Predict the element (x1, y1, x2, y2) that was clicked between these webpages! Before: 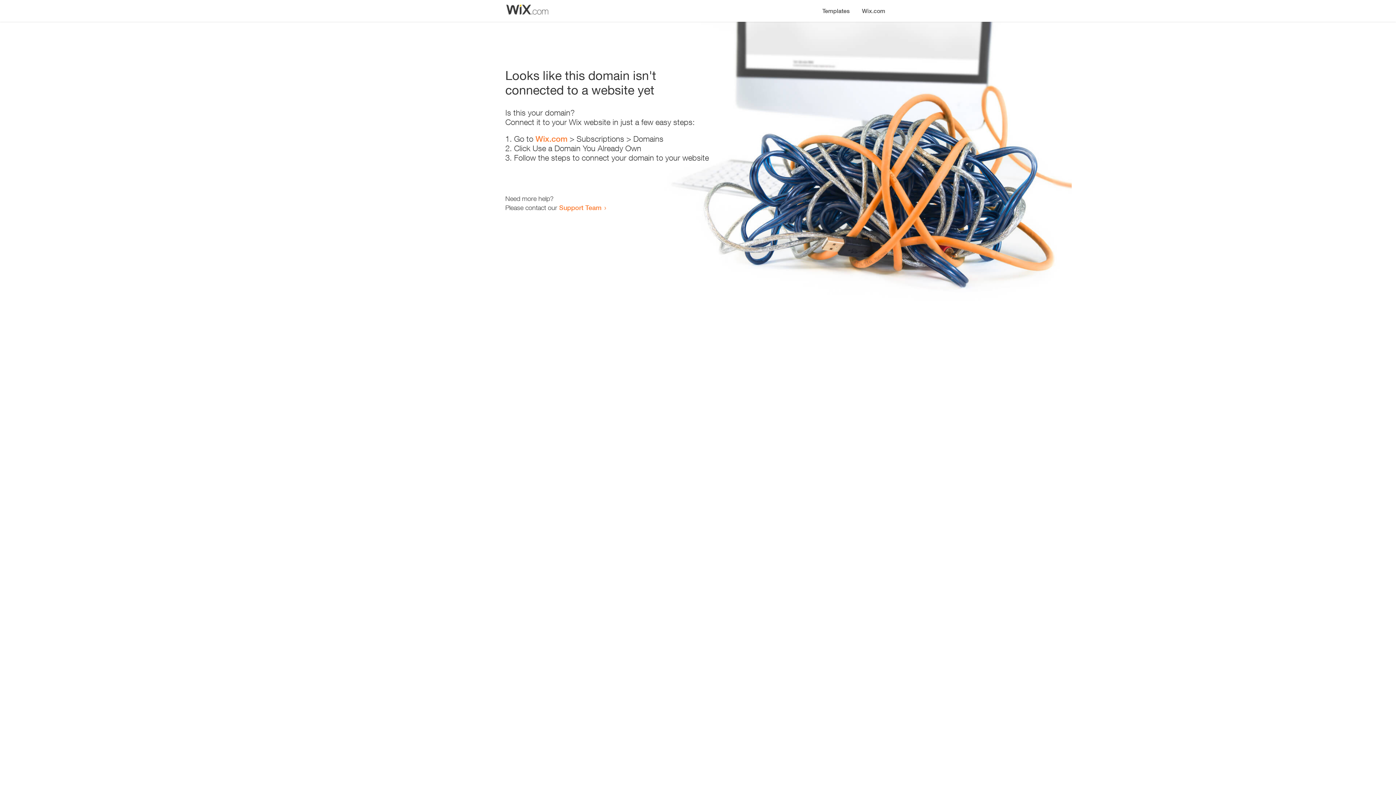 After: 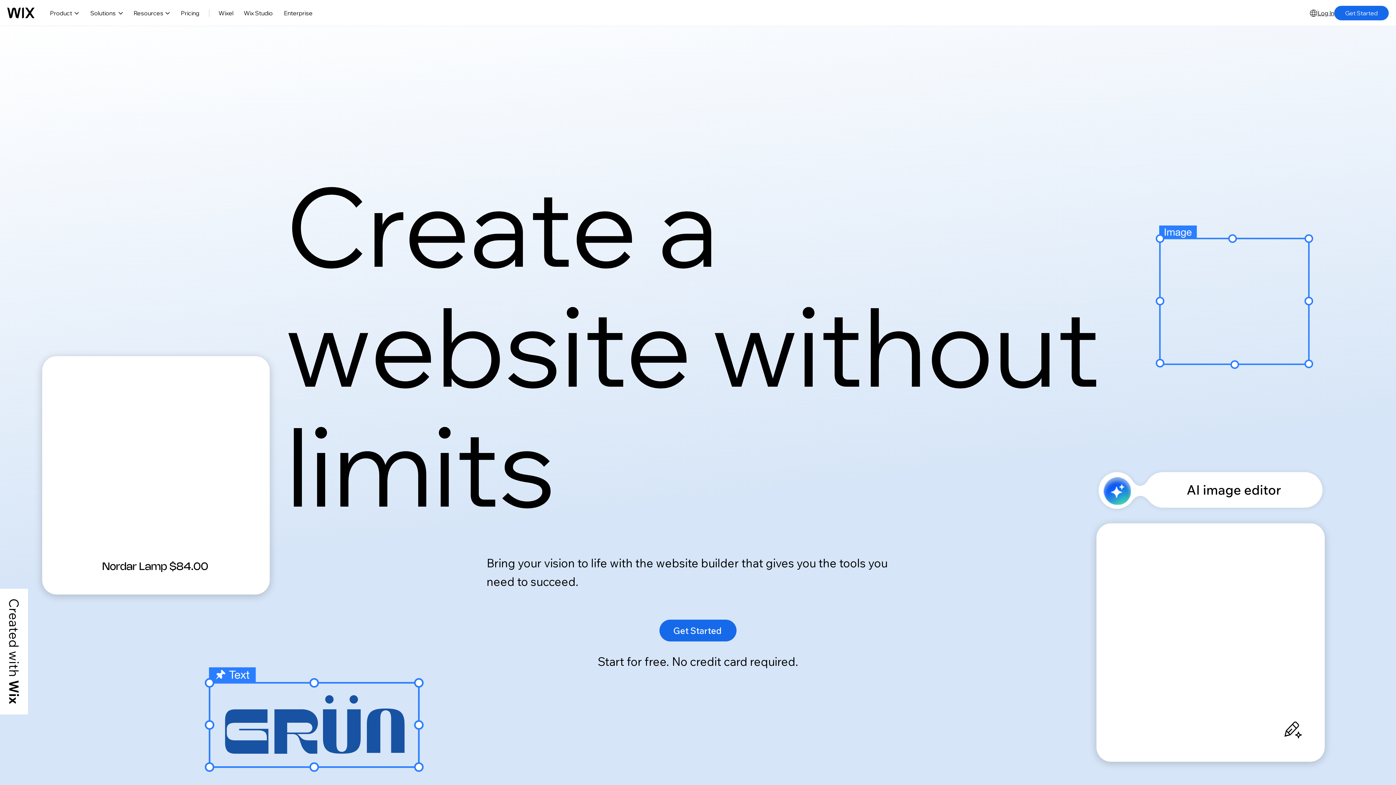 Action: bbox: (856, 0, 890, 14) label: Wix.com